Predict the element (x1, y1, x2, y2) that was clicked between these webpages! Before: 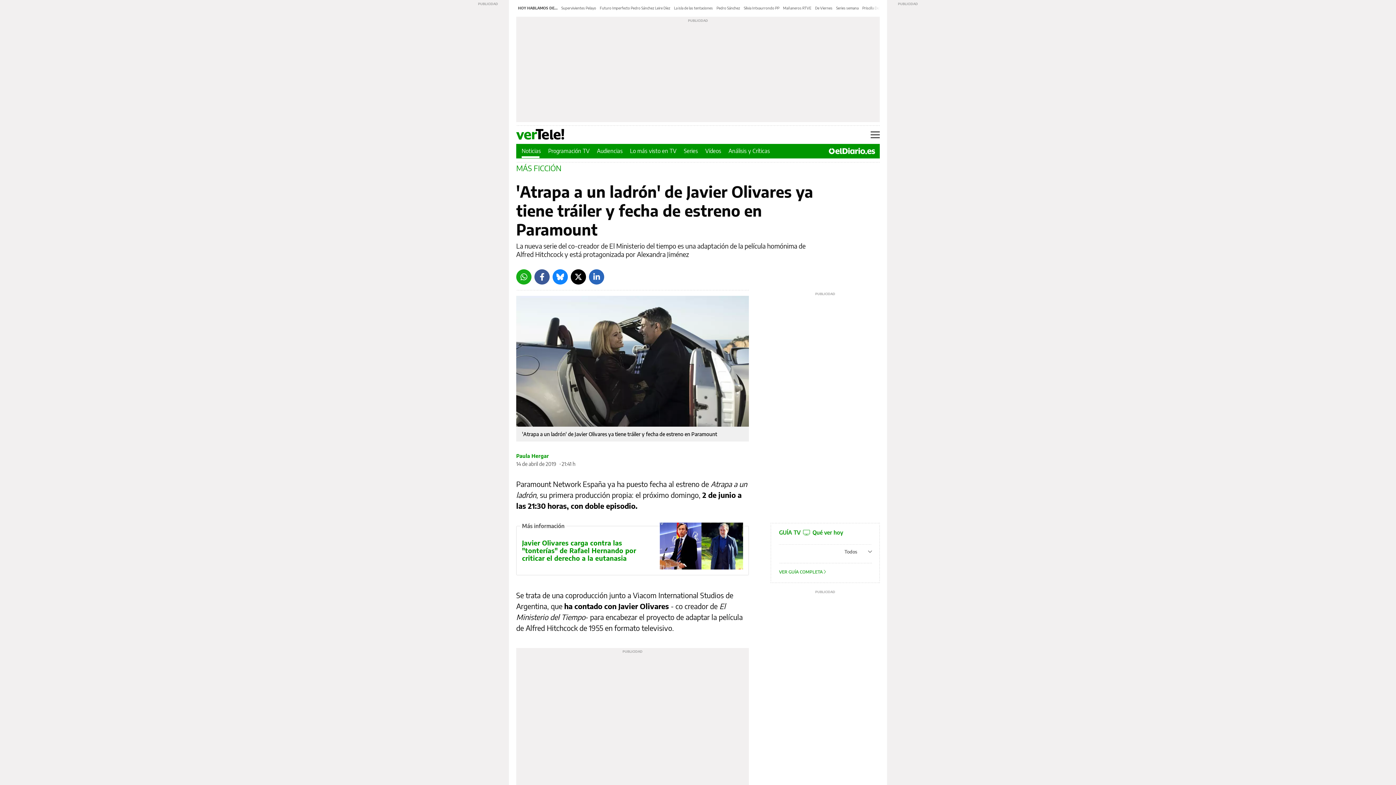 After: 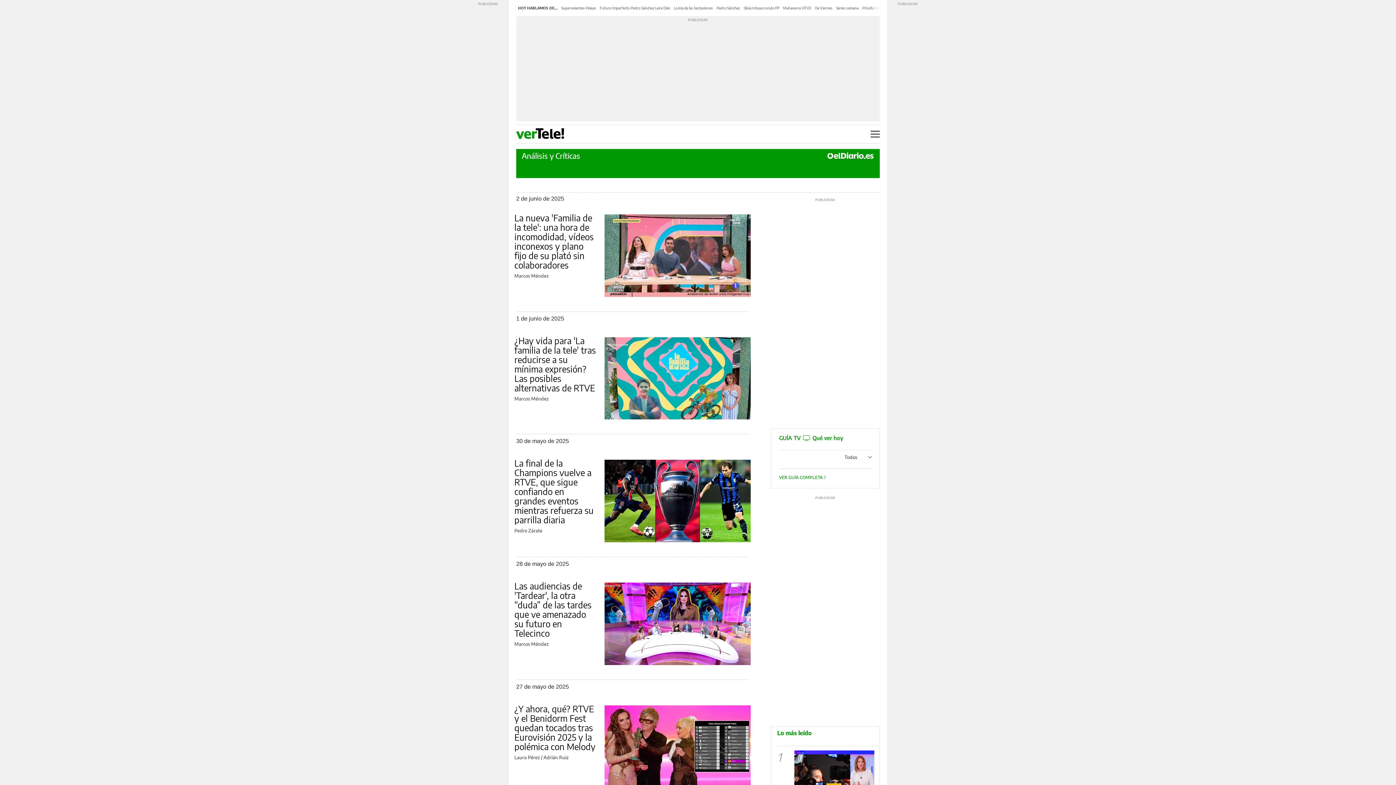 Action: bbox: (728, 147, 770, 154) label: Análisis y Críticas